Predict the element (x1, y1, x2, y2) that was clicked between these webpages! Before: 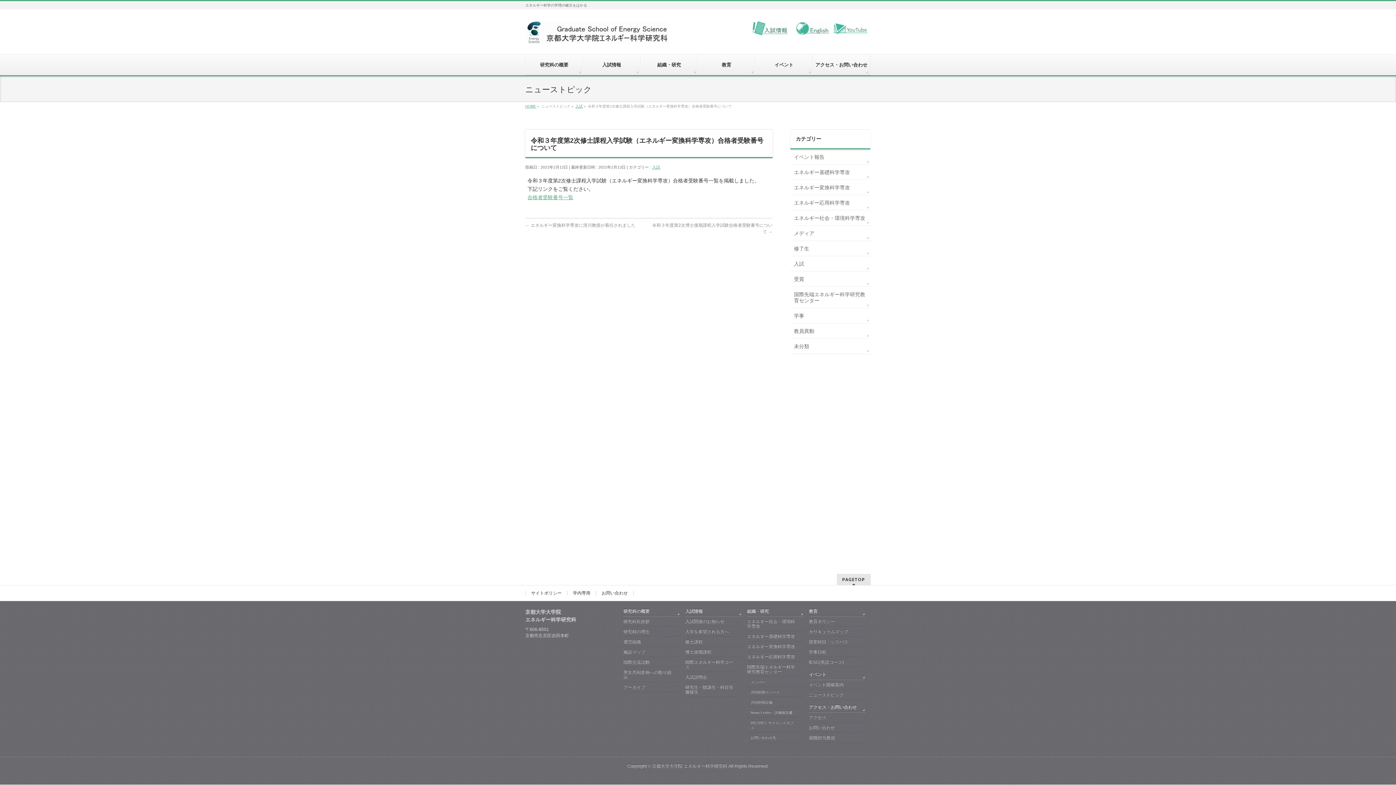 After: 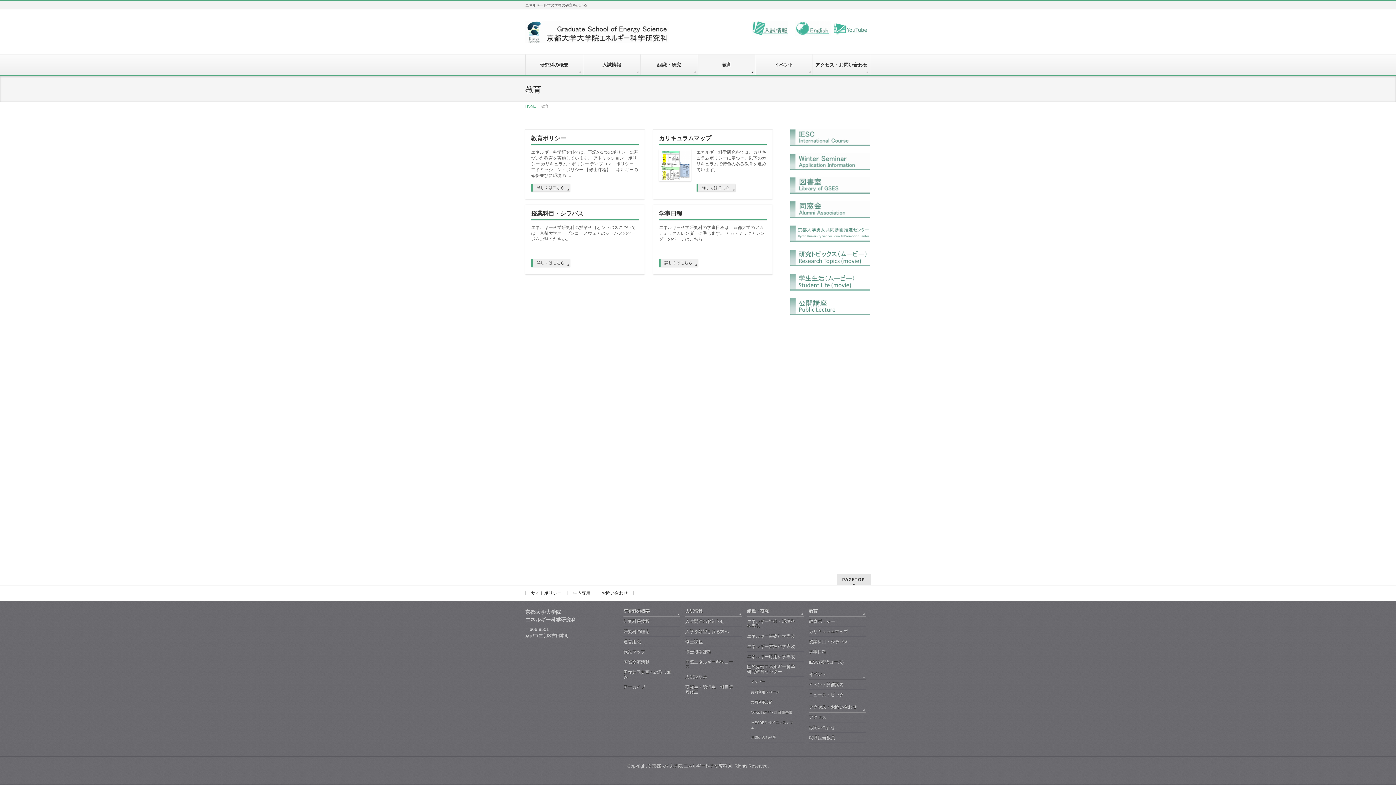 Action: label: 教育 bbox: (809, 608, 865, 616)